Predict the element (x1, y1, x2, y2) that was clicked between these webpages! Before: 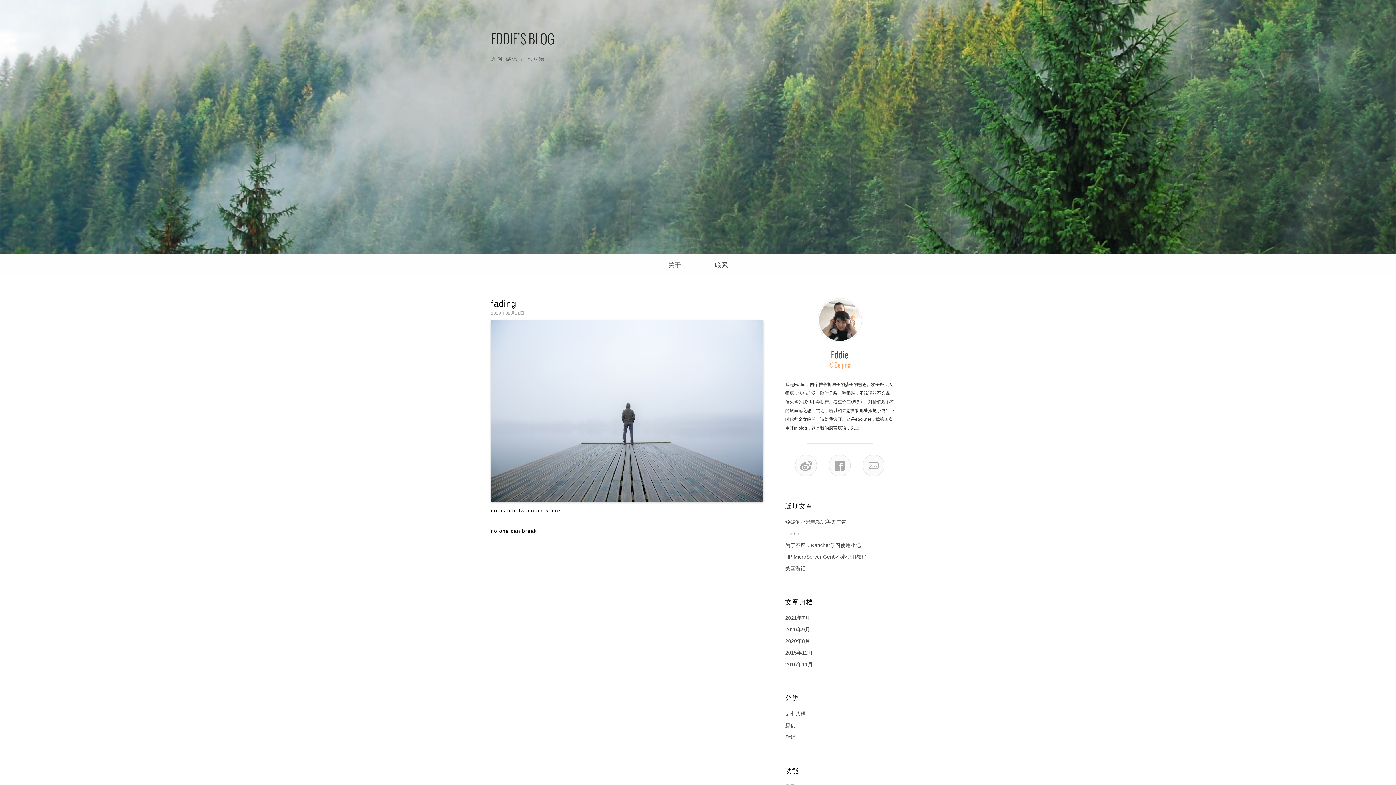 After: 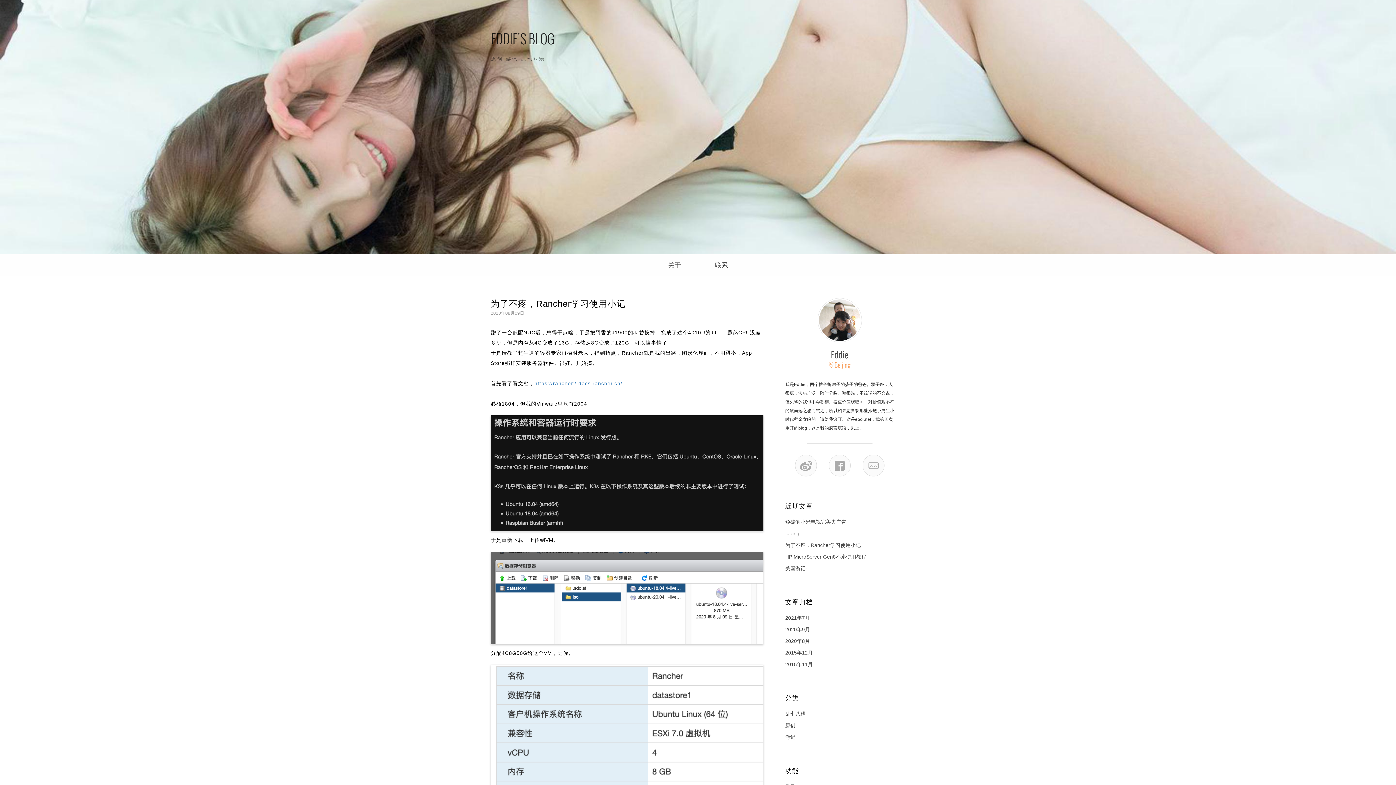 Action: label: 原创 bbox: (785, 722, 795, 728)